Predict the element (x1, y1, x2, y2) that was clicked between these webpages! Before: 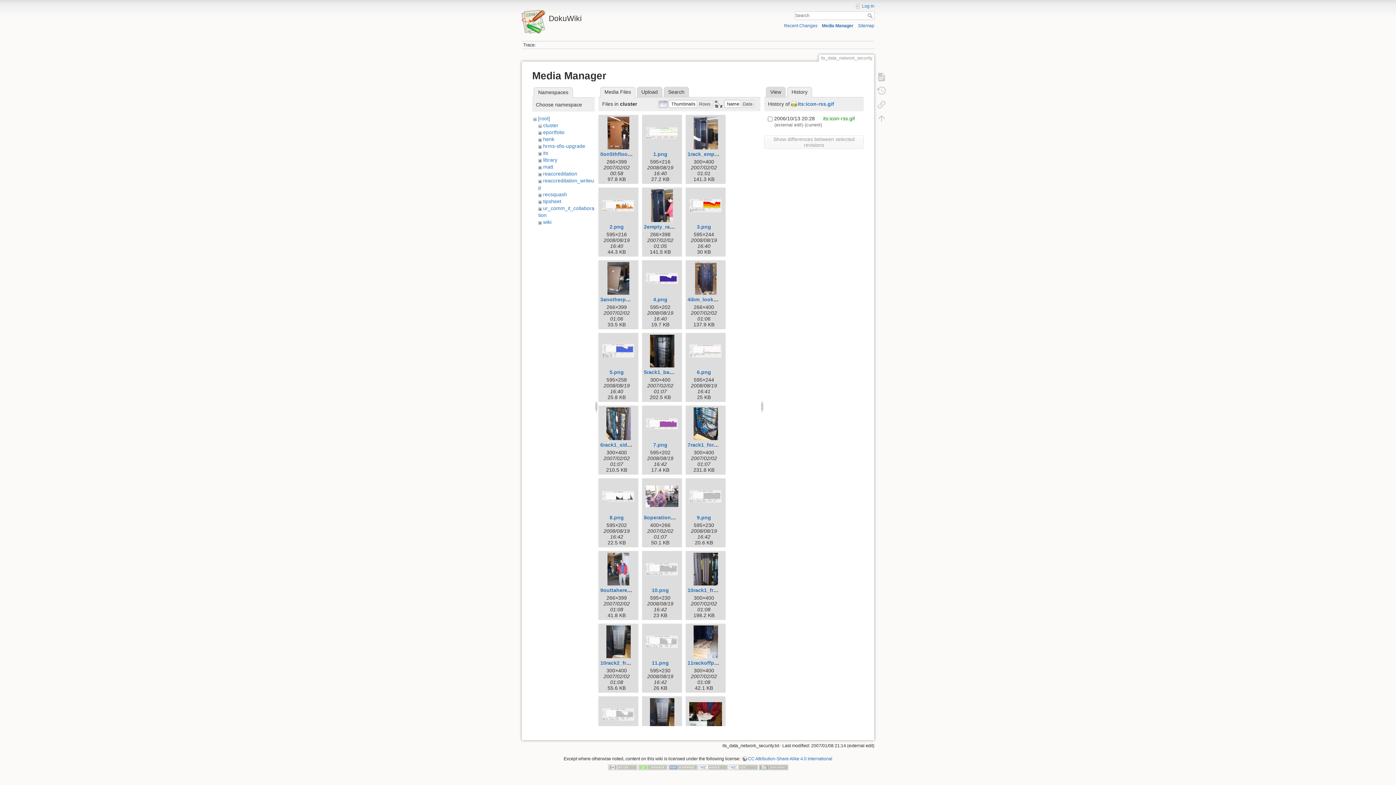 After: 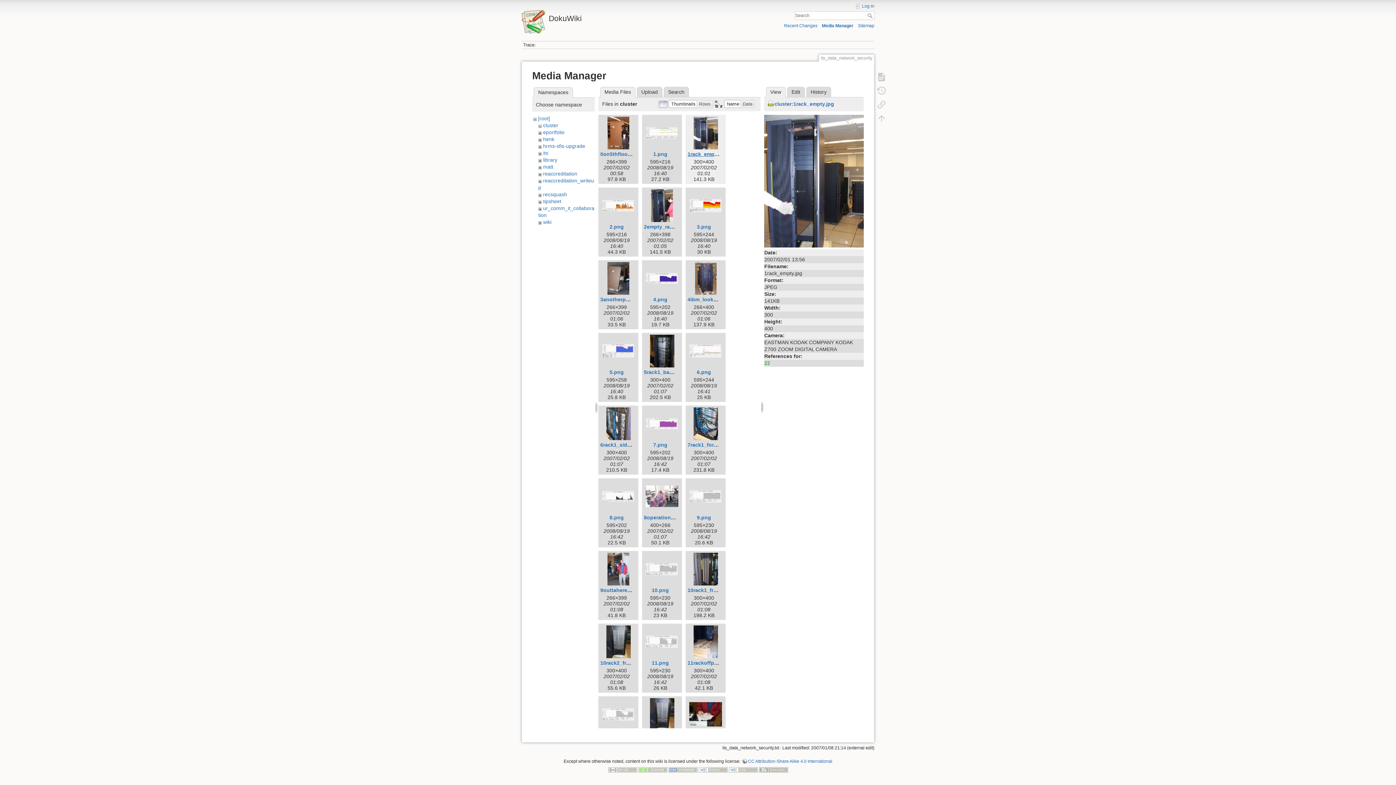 Action: label: 1rack_empty.jpg bbox: (687, 151, 728, 157)